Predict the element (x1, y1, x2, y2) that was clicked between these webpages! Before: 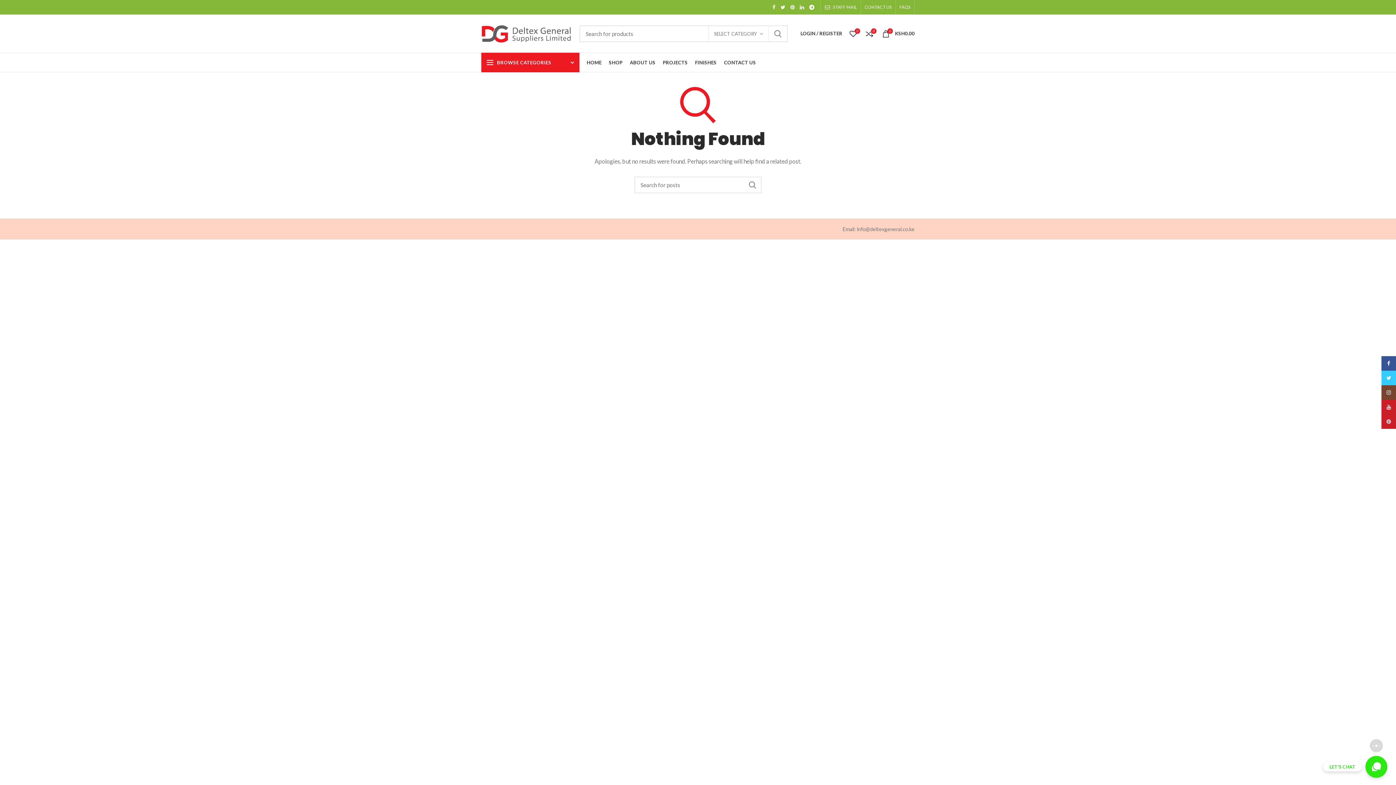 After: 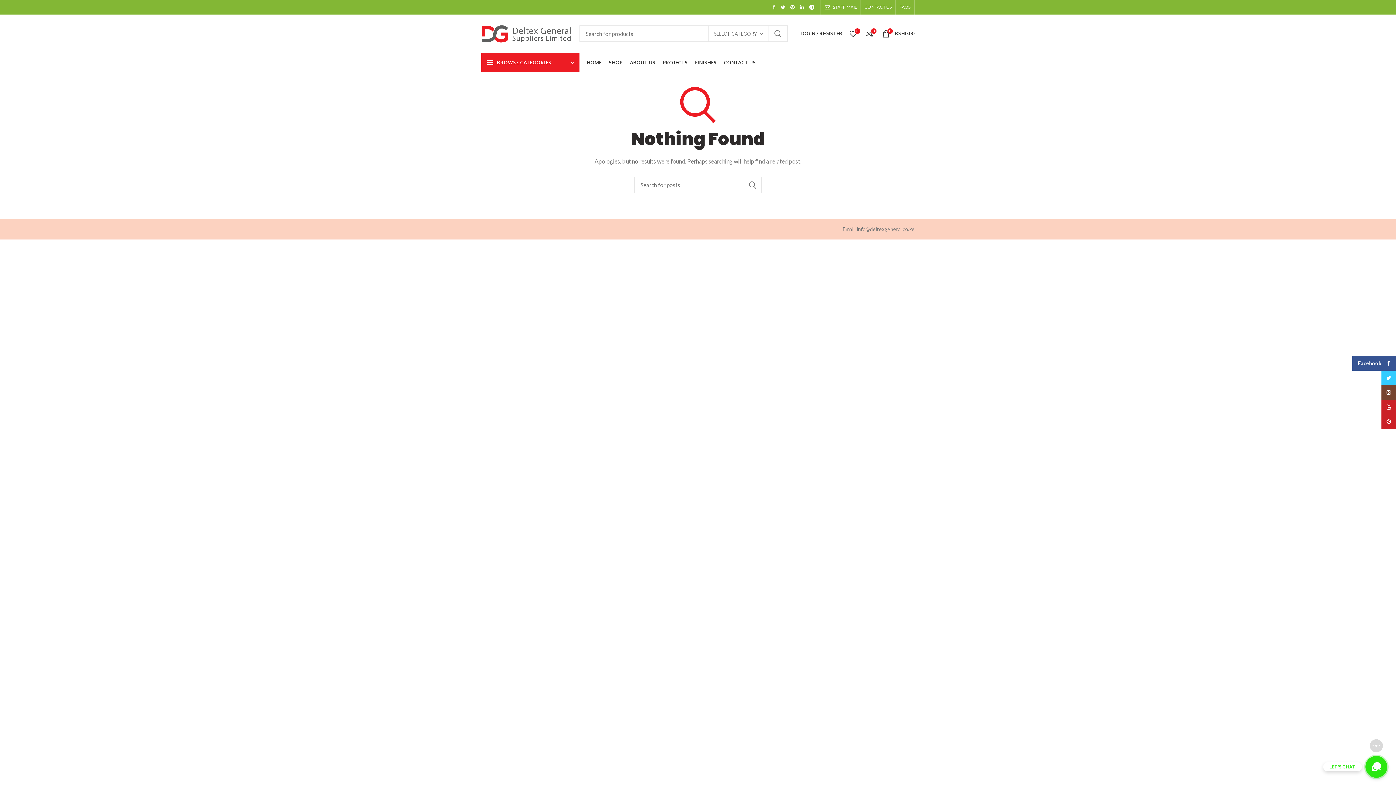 Action: bbox: (1381, 356, 1396, 370) label: Facebook